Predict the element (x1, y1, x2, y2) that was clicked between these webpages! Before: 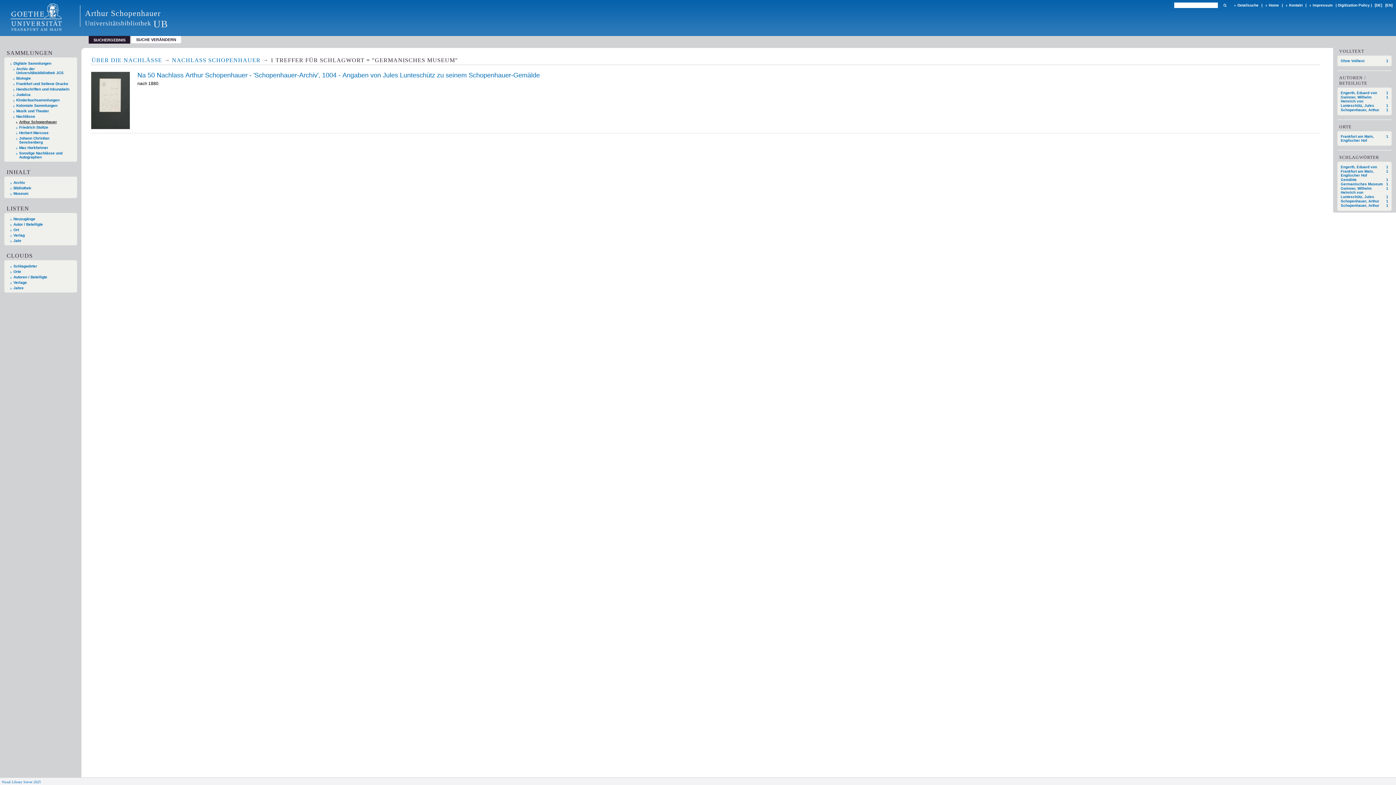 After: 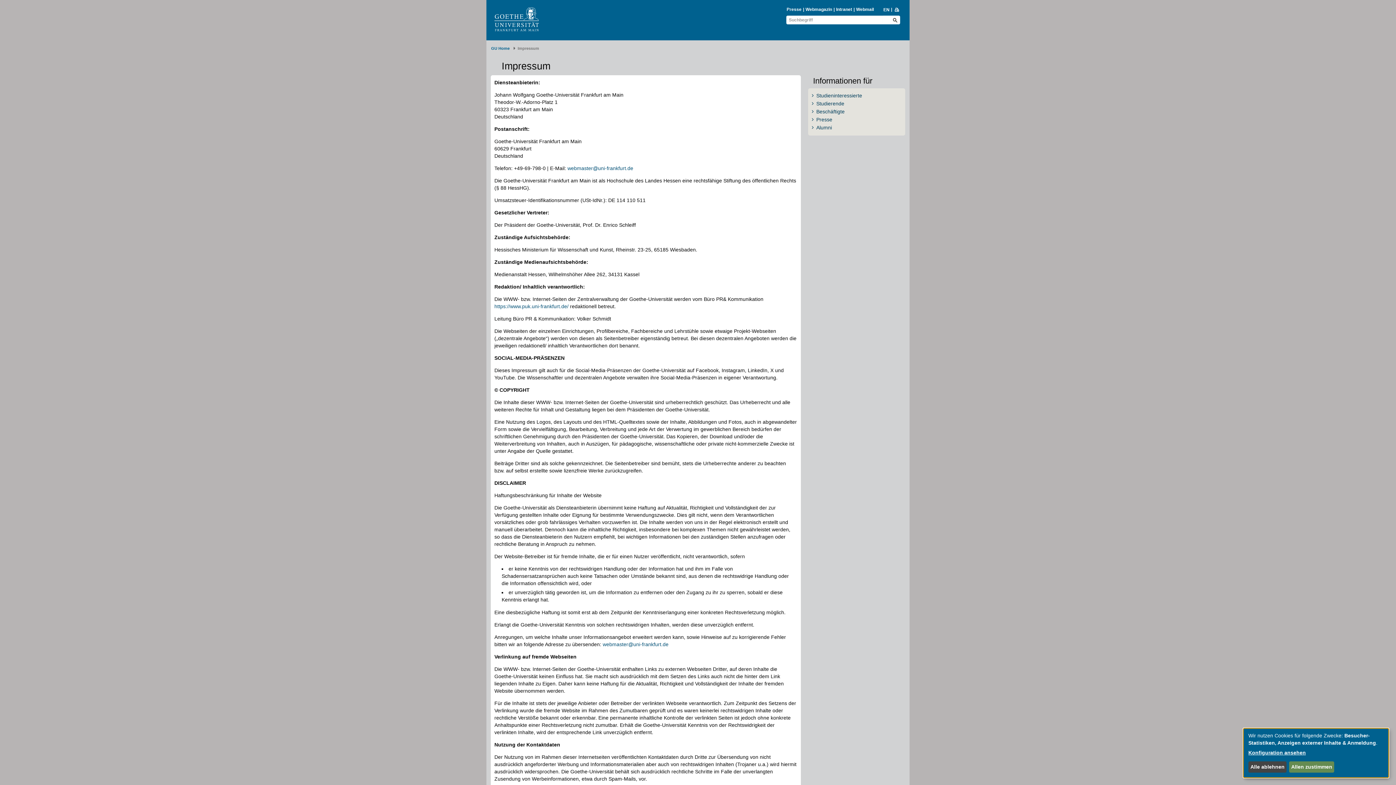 Action: label: Impressum bbox: (1310, 2, 1334, 8)